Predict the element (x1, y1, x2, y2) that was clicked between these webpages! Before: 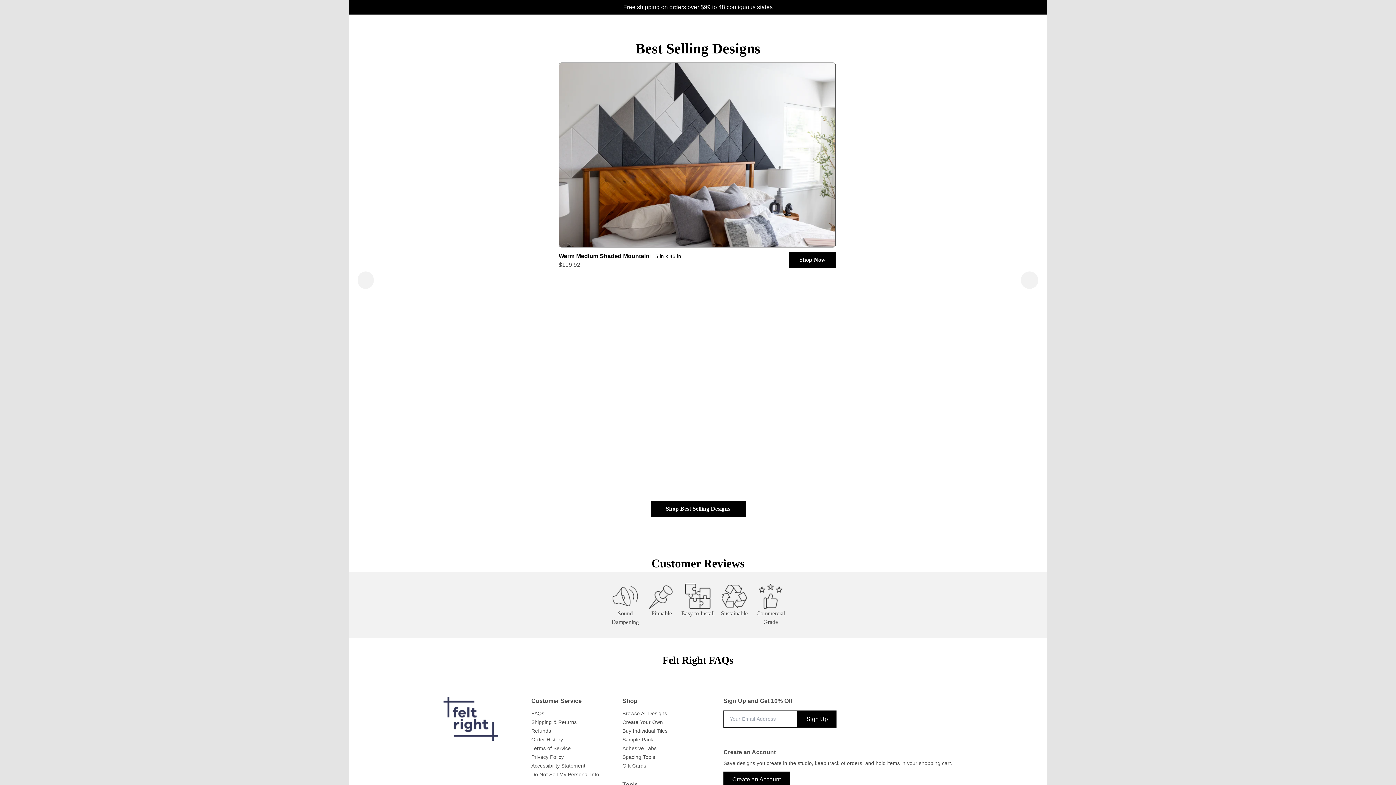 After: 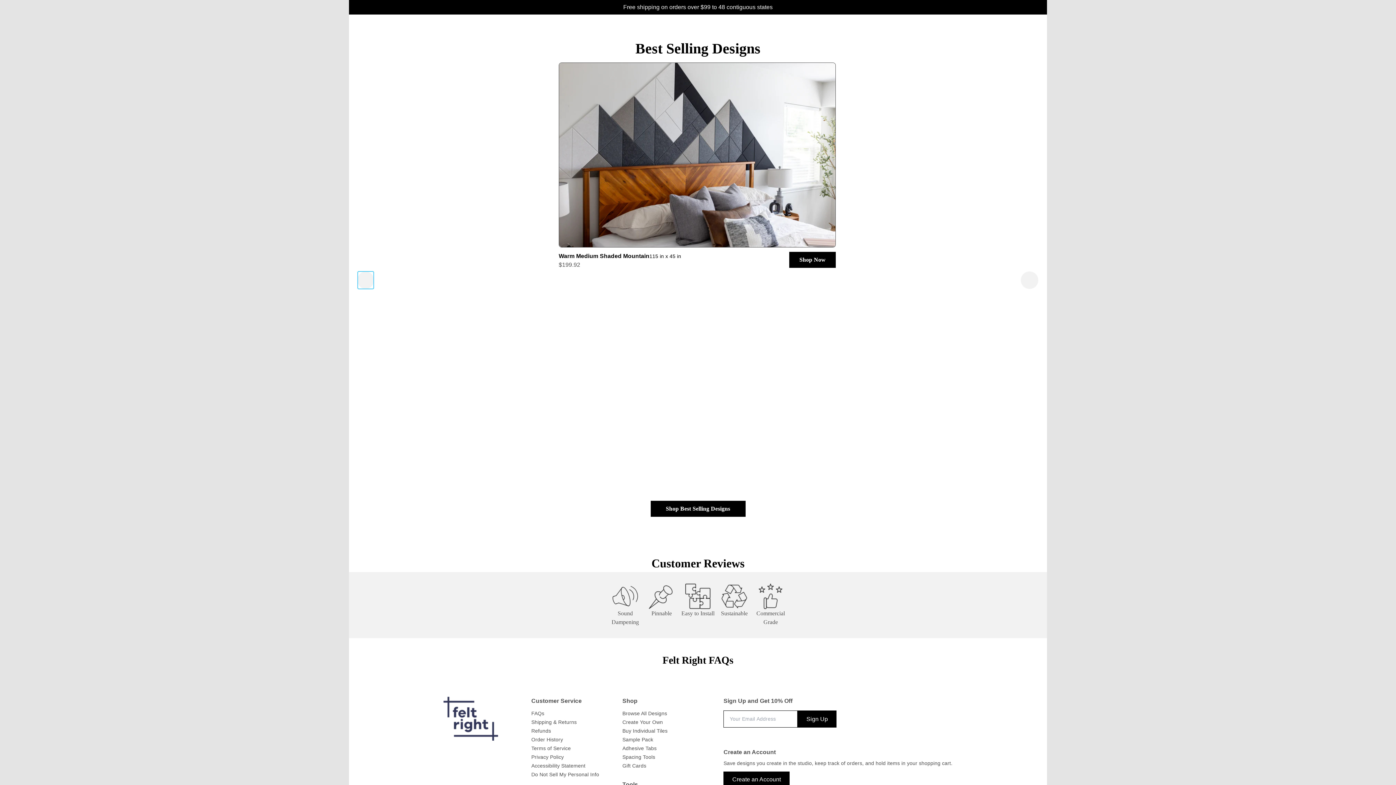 Action: bbox: (357, 271, 373, 289)